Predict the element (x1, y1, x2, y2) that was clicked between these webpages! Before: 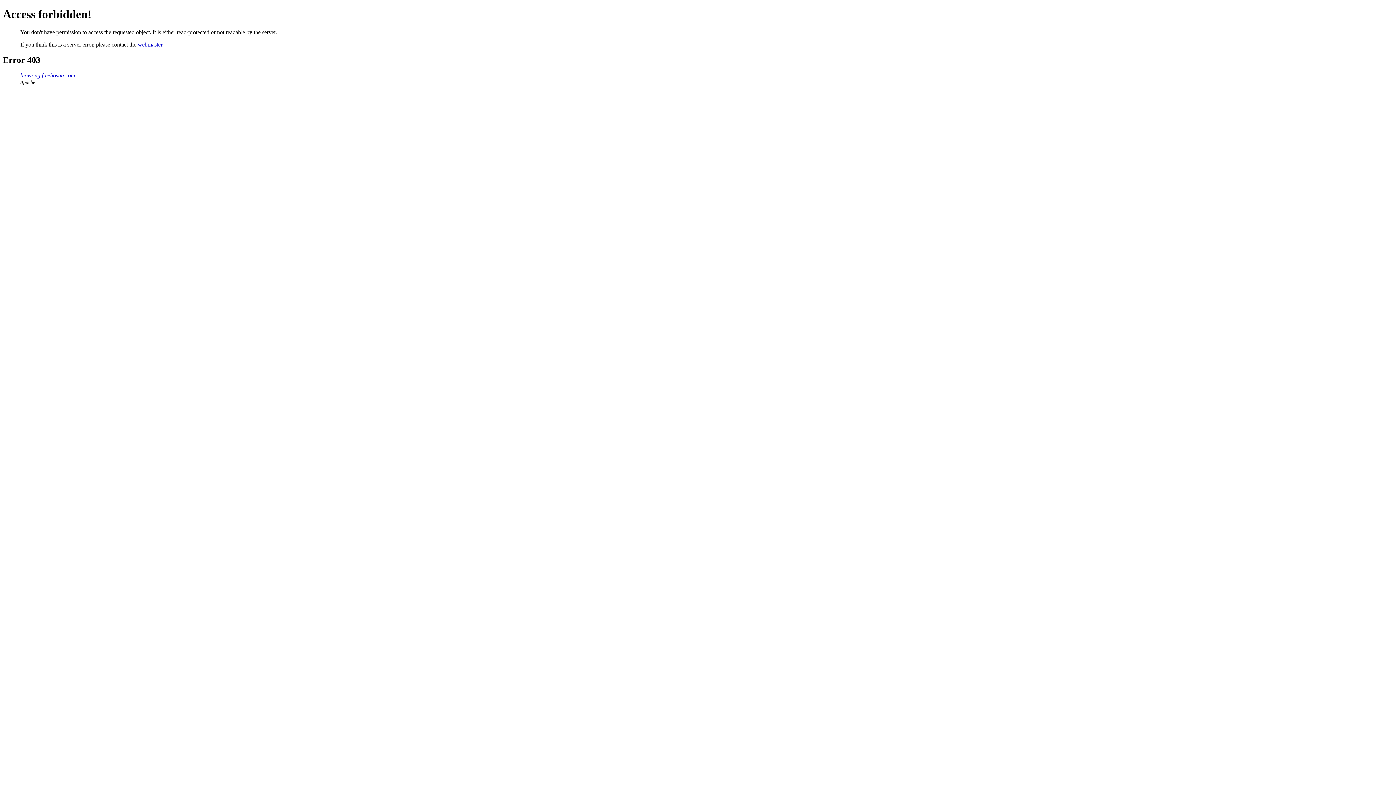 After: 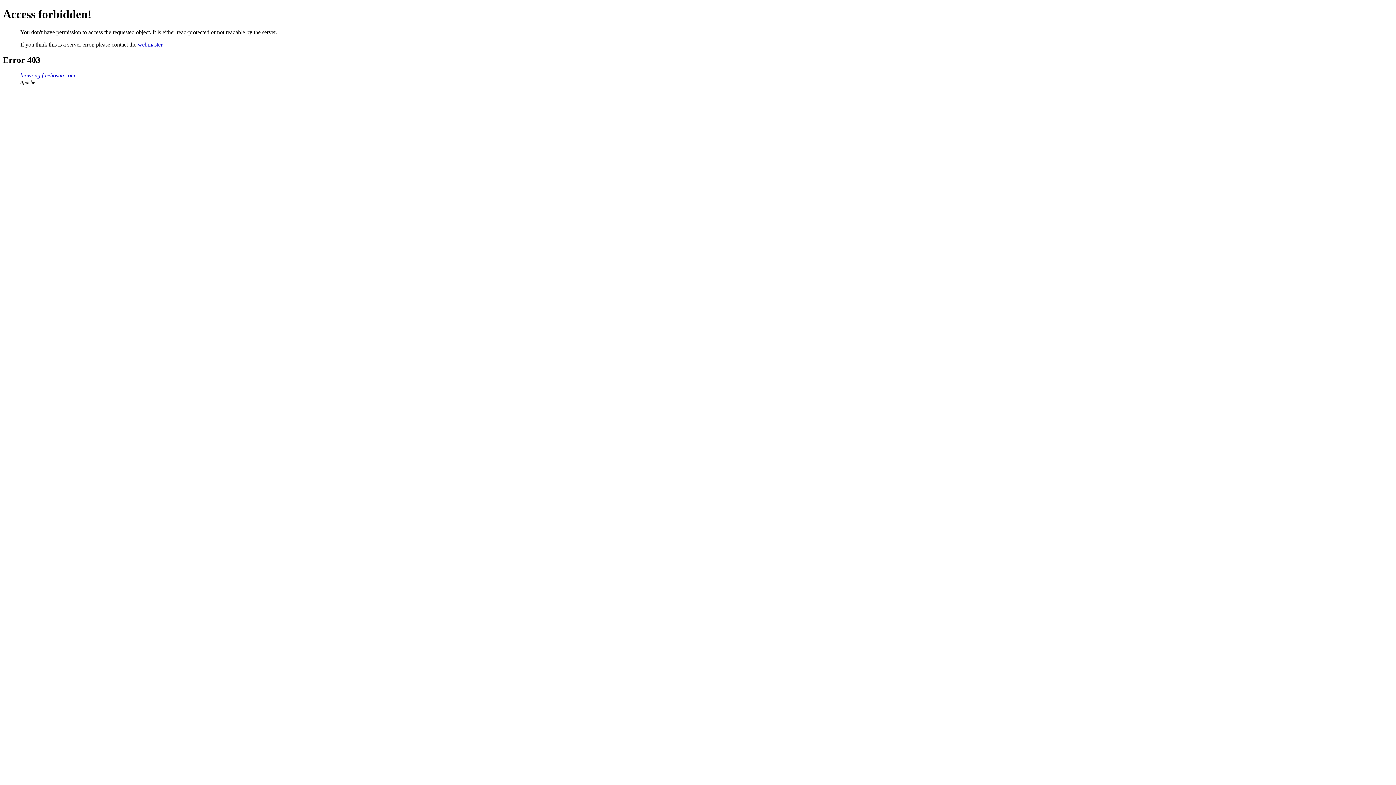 Action: bbox: (137, 41, 162, 47) label: webmaster